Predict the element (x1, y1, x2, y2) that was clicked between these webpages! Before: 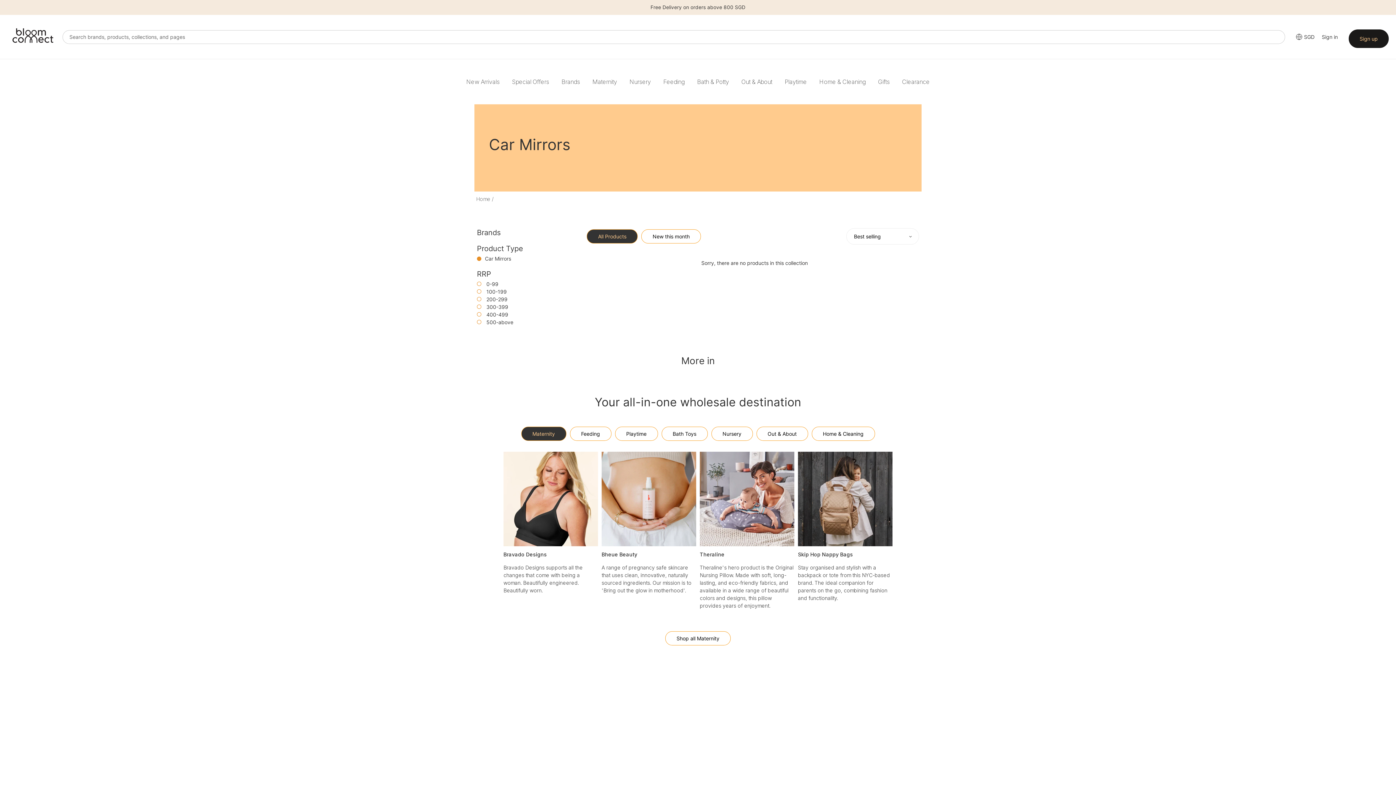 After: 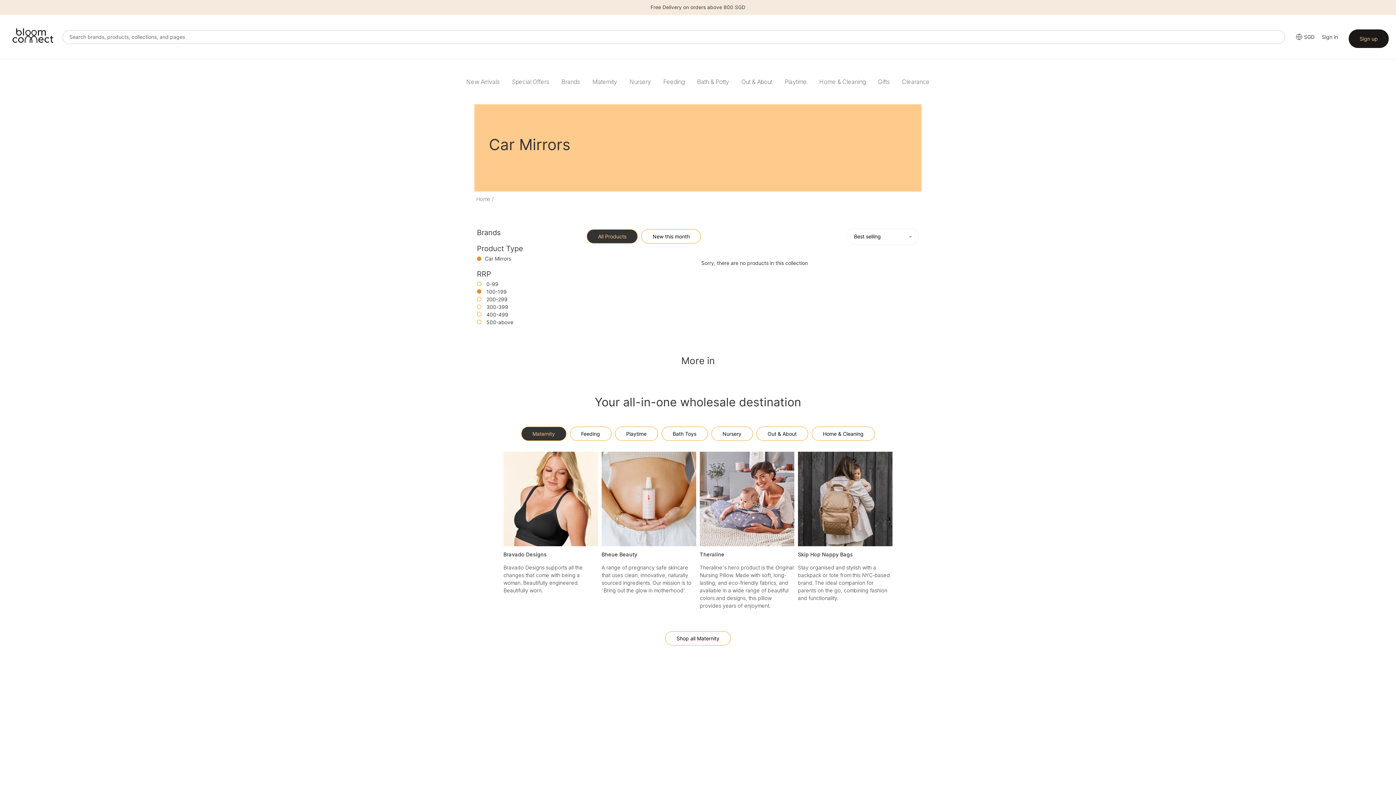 Action: label: 100-199 bbox: (486, 288, 506, 294)